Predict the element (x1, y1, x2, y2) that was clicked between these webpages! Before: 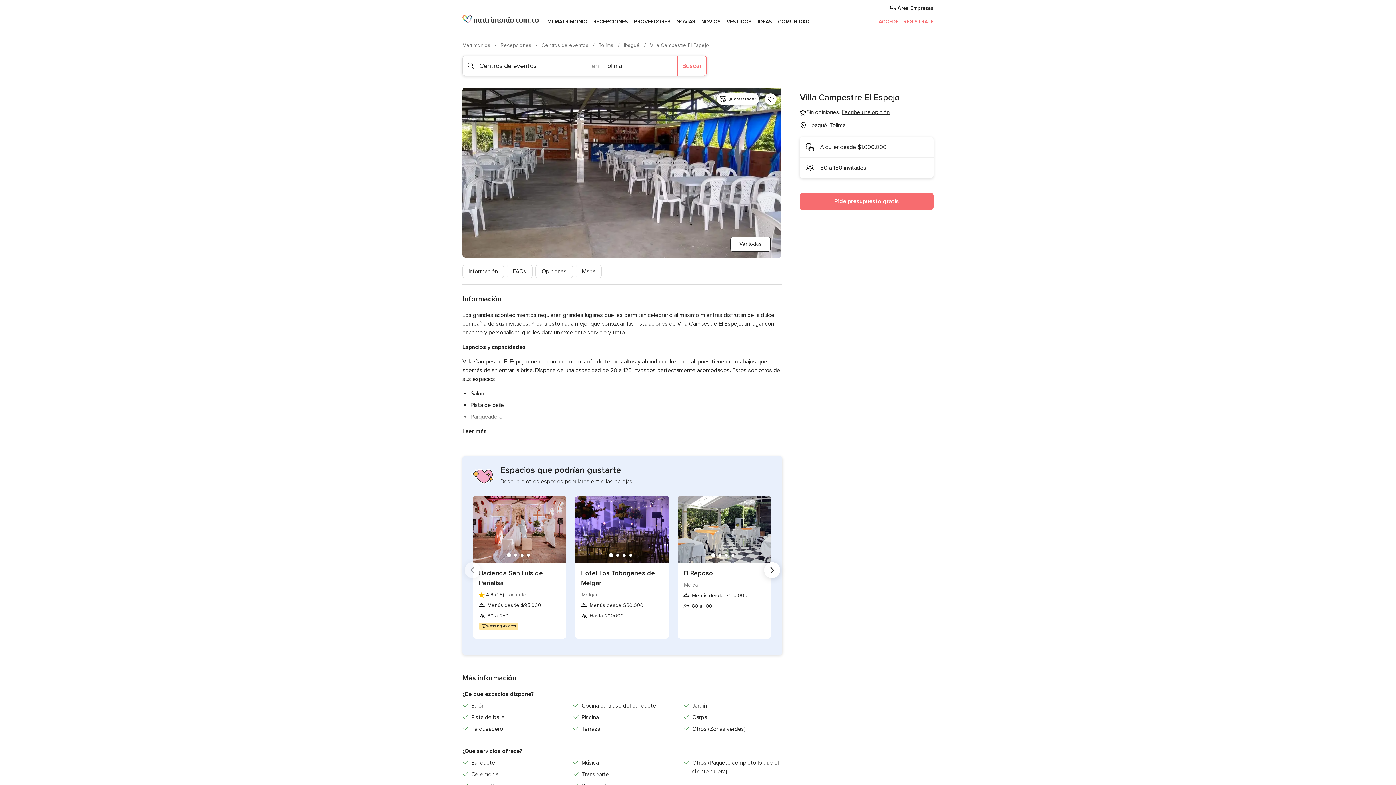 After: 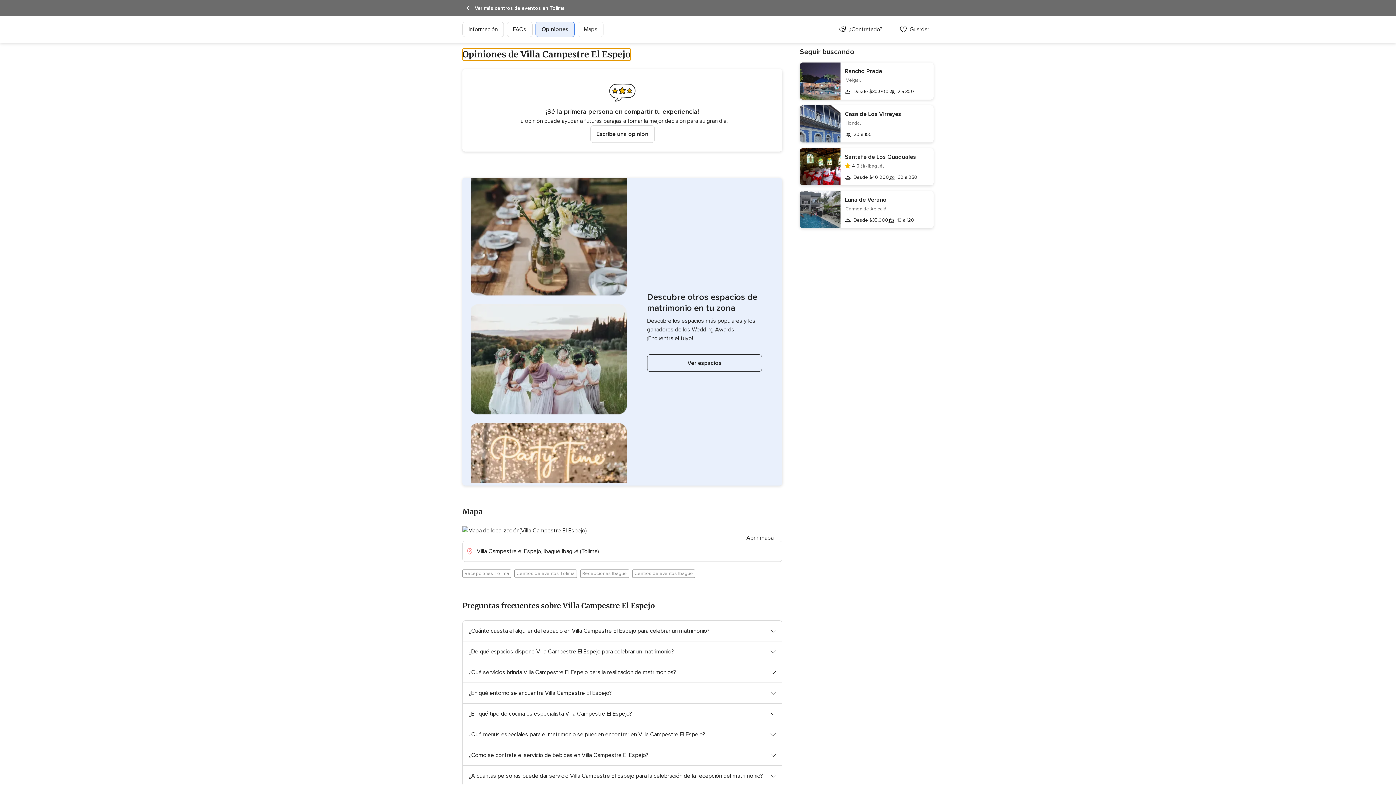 Action: label: Opiniones bbox: (535, 264, 573, 278)